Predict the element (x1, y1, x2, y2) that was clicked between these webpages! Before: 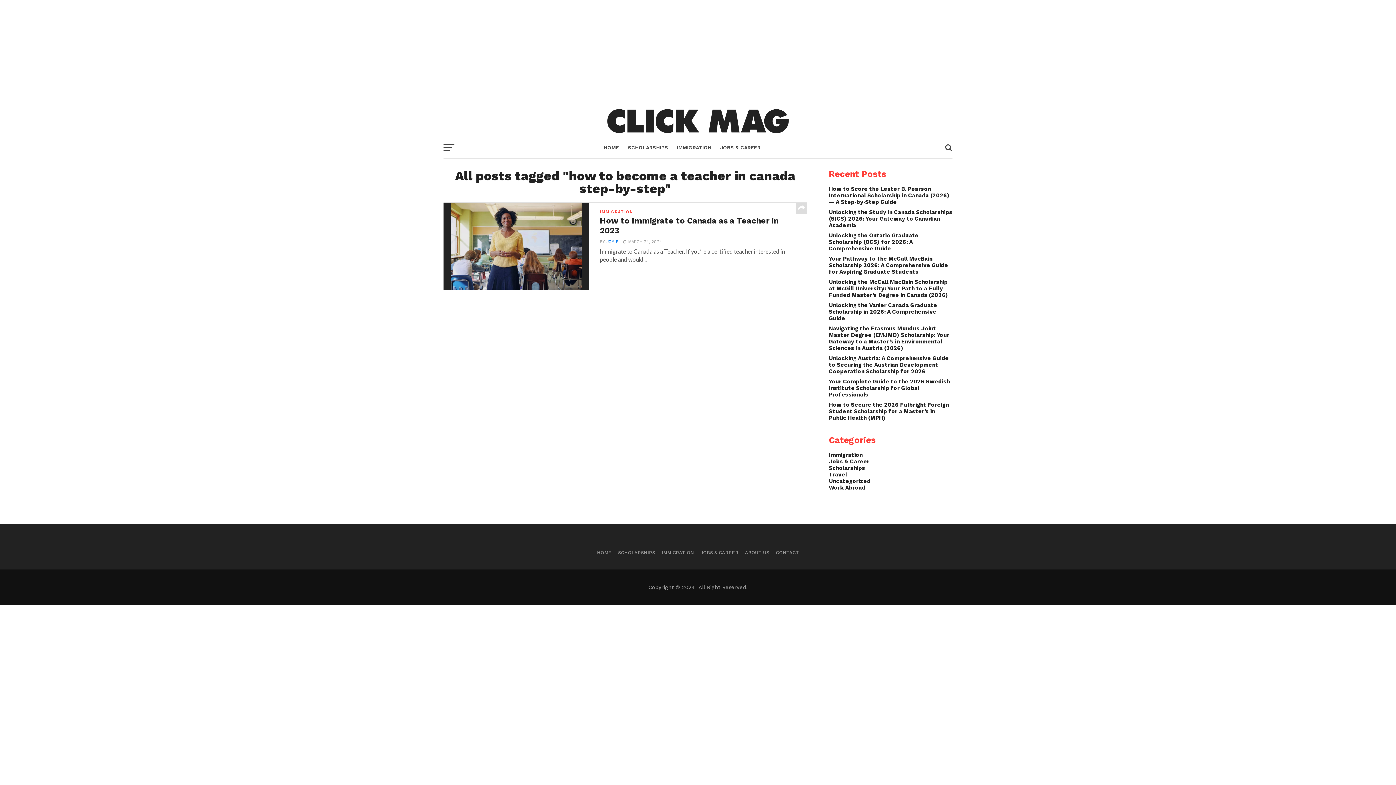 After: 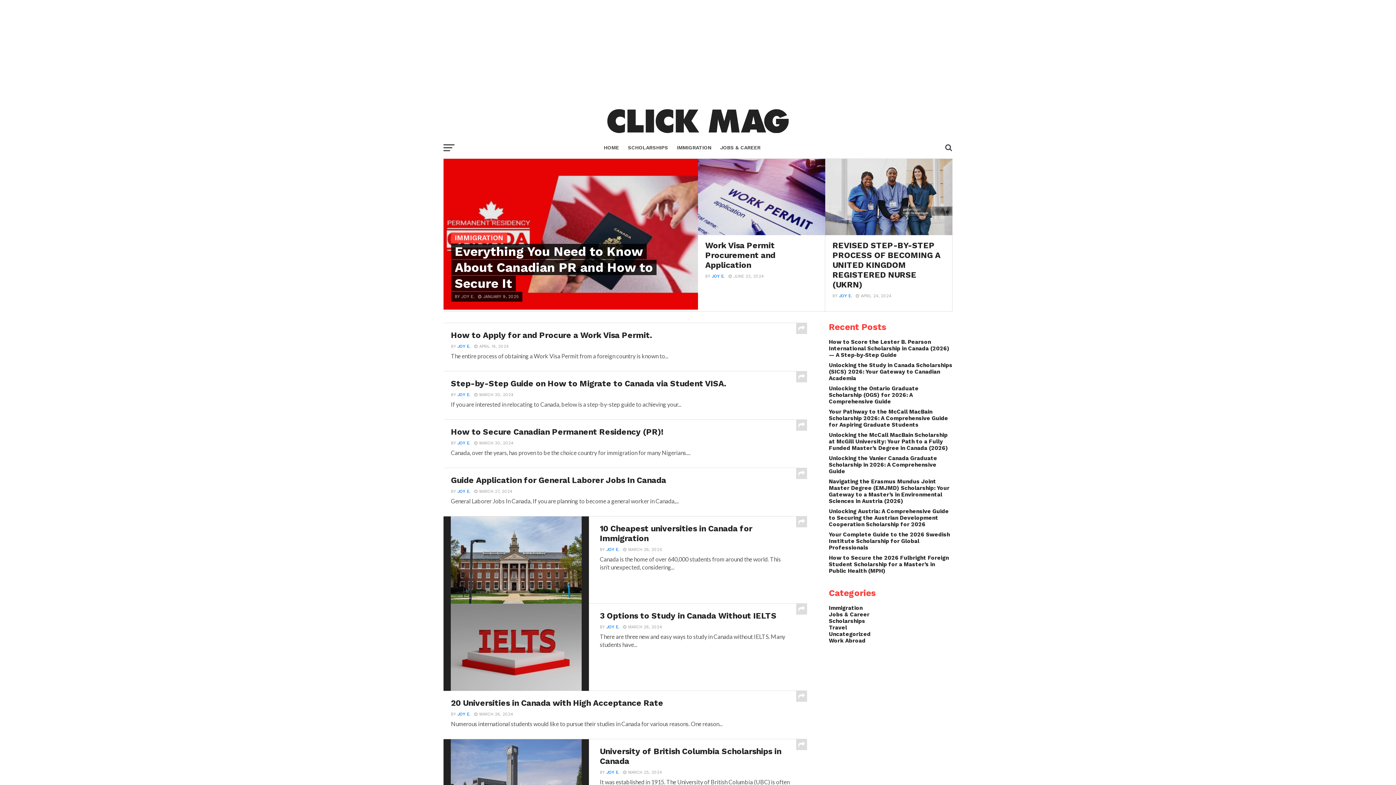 Action: label: IMMIGRATION bbox: (672, 136, 716, 159)